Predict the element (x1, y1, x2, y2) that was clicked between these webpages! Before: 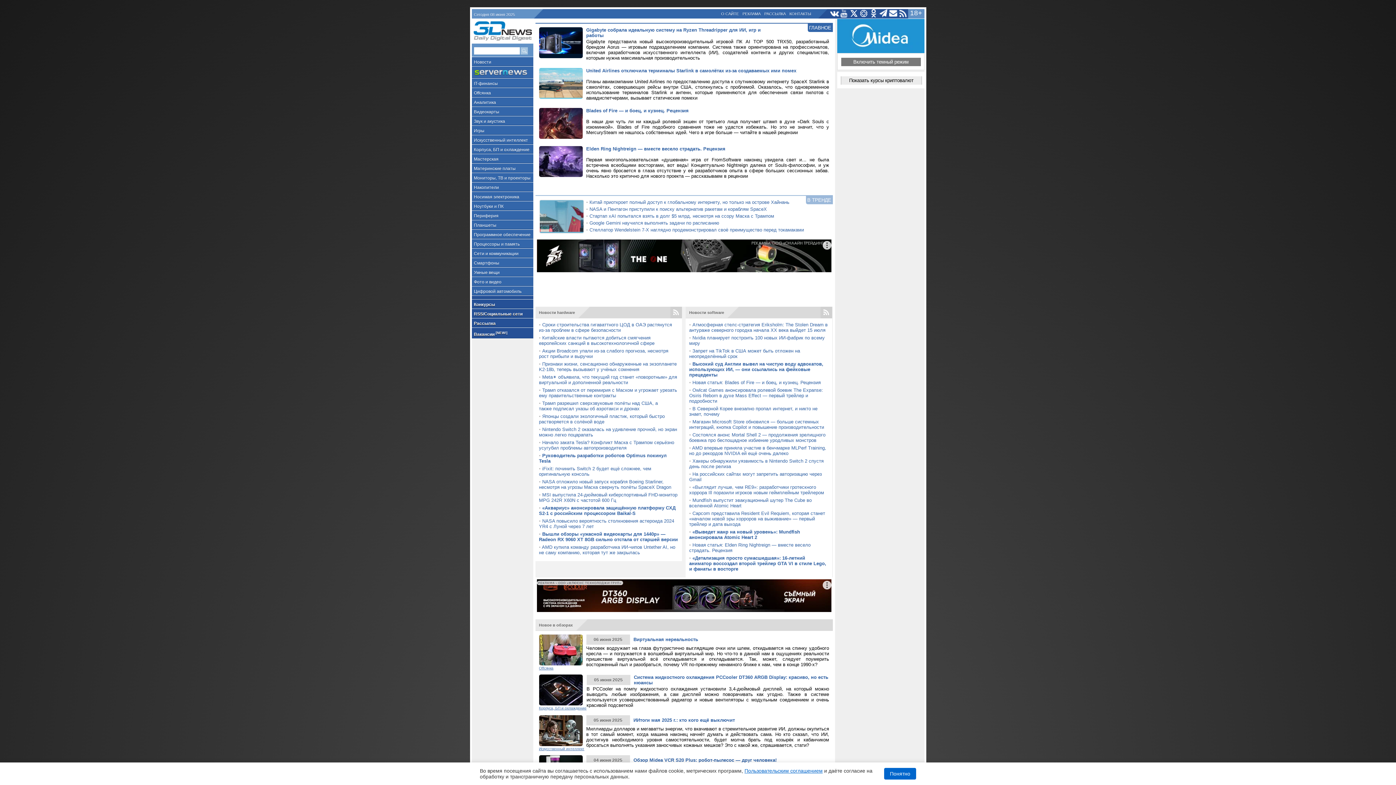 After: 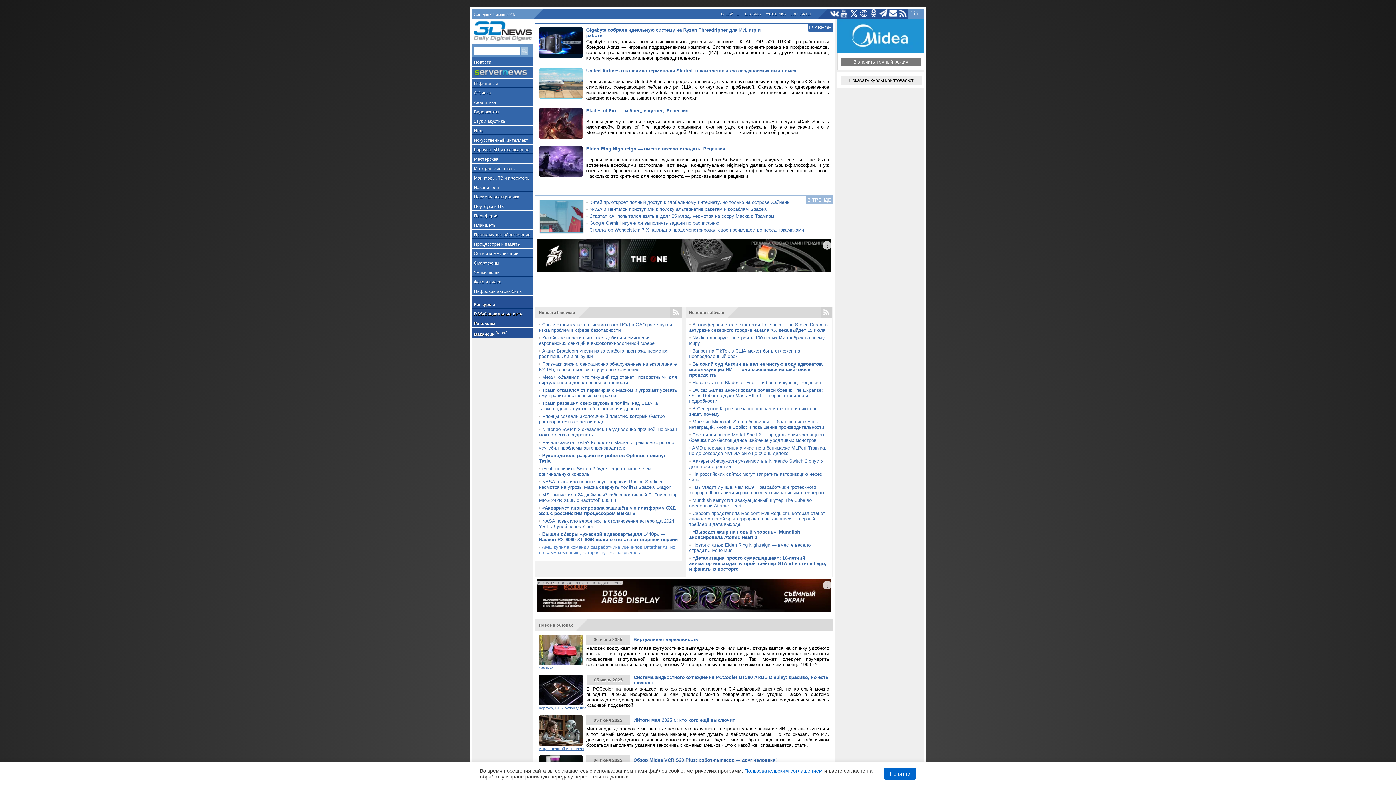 Action: label: AMD купила команду разработчика ИИ-чипов Untether AI, но не саму компанию, которая тут же закрылась bbox: (539, 544, 675, 555)